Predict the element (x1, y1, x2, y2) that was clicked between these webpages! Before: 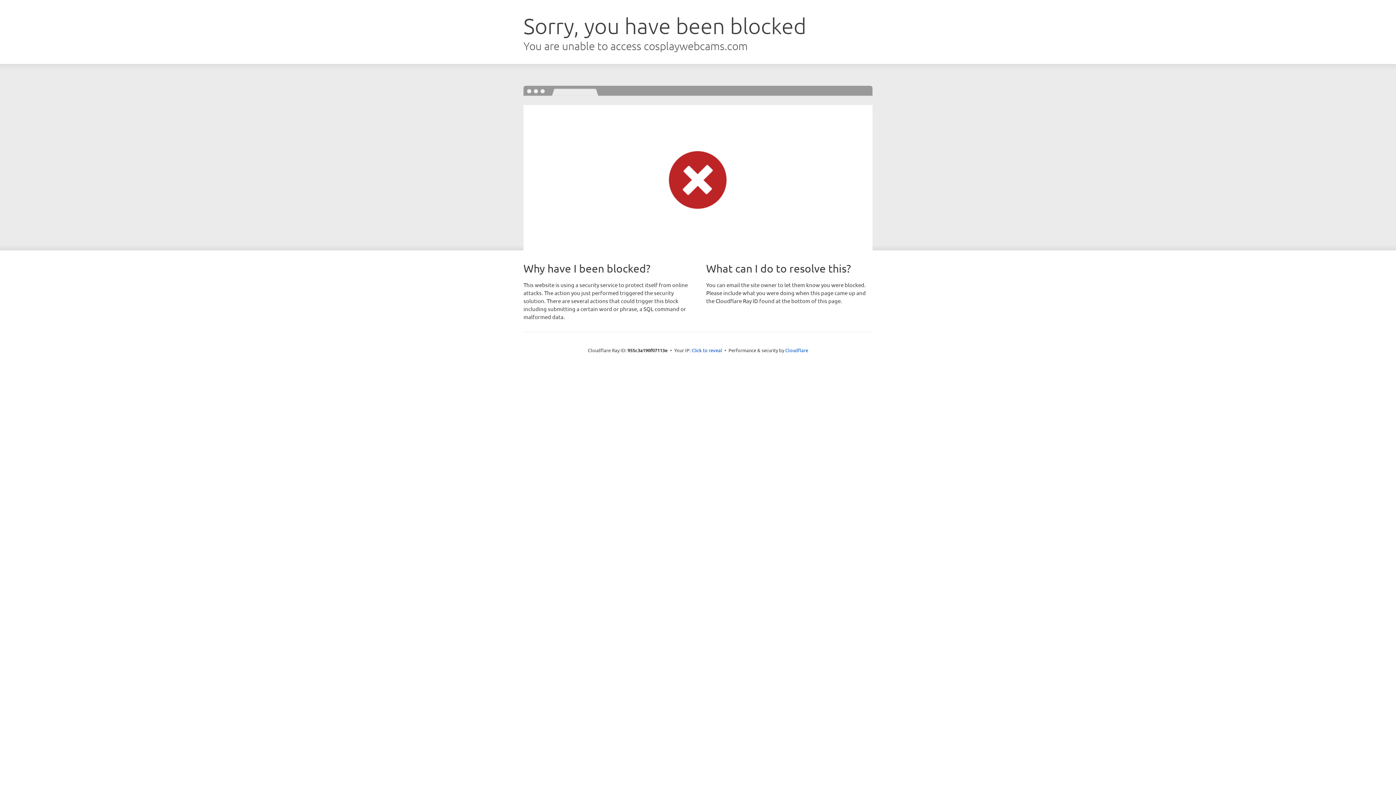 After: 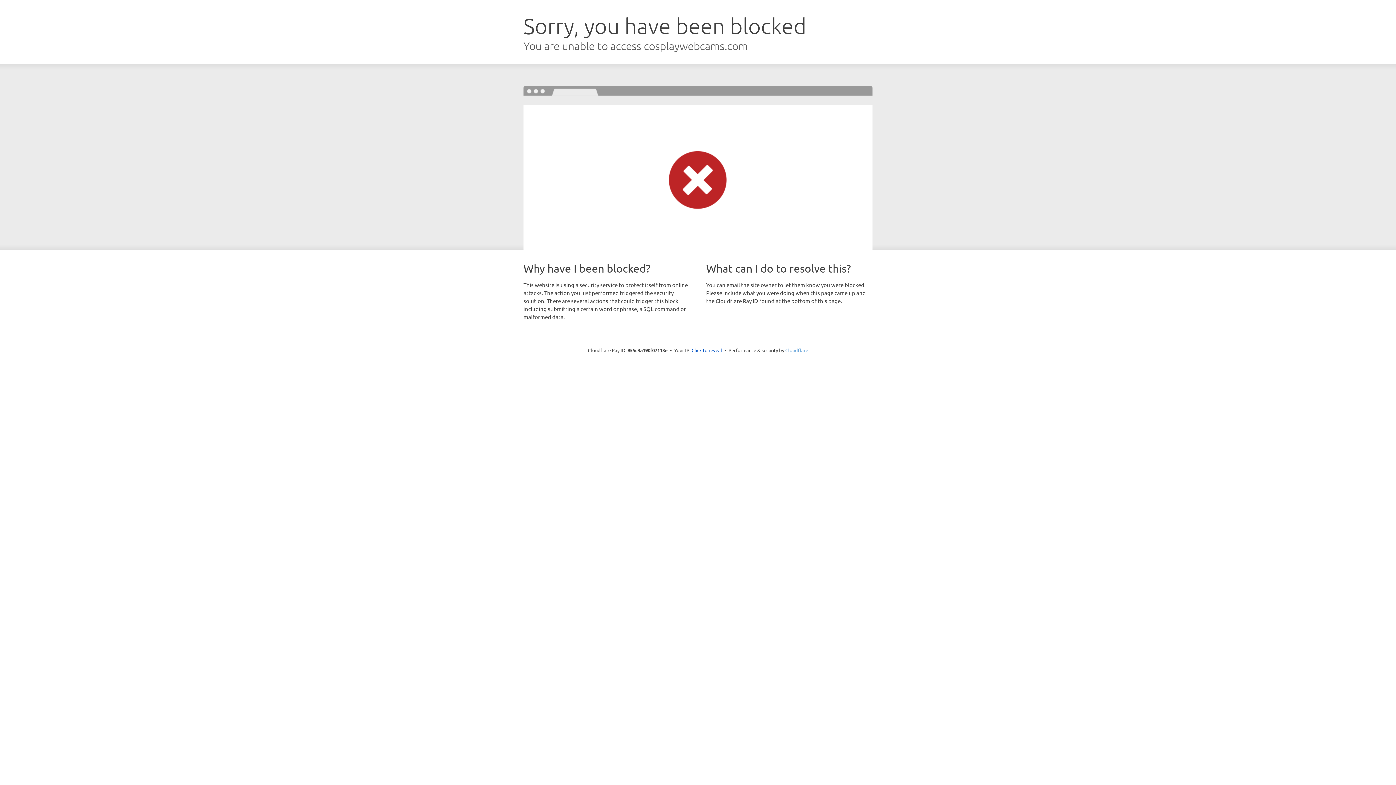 Action: label: Cloudflare bbox: (785, 347, 808, 353)